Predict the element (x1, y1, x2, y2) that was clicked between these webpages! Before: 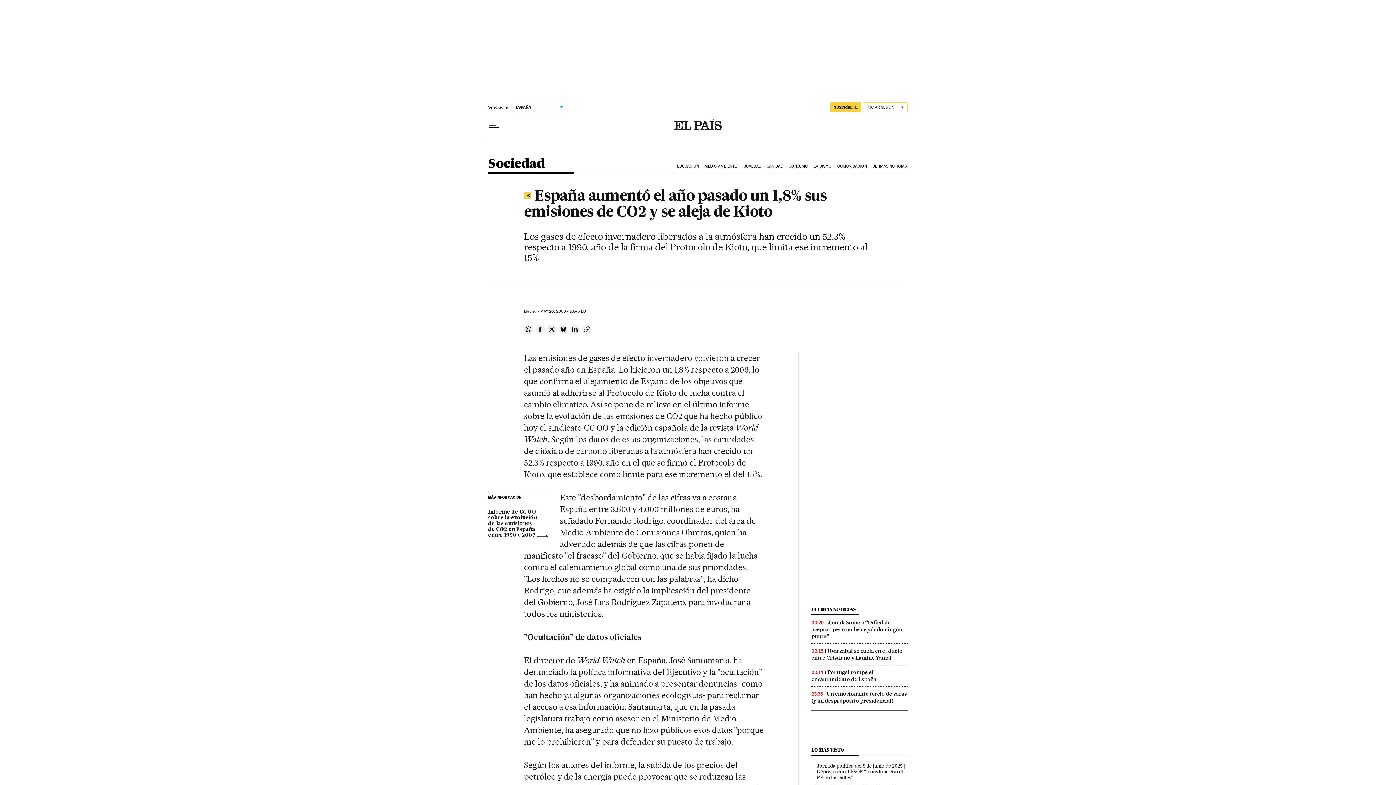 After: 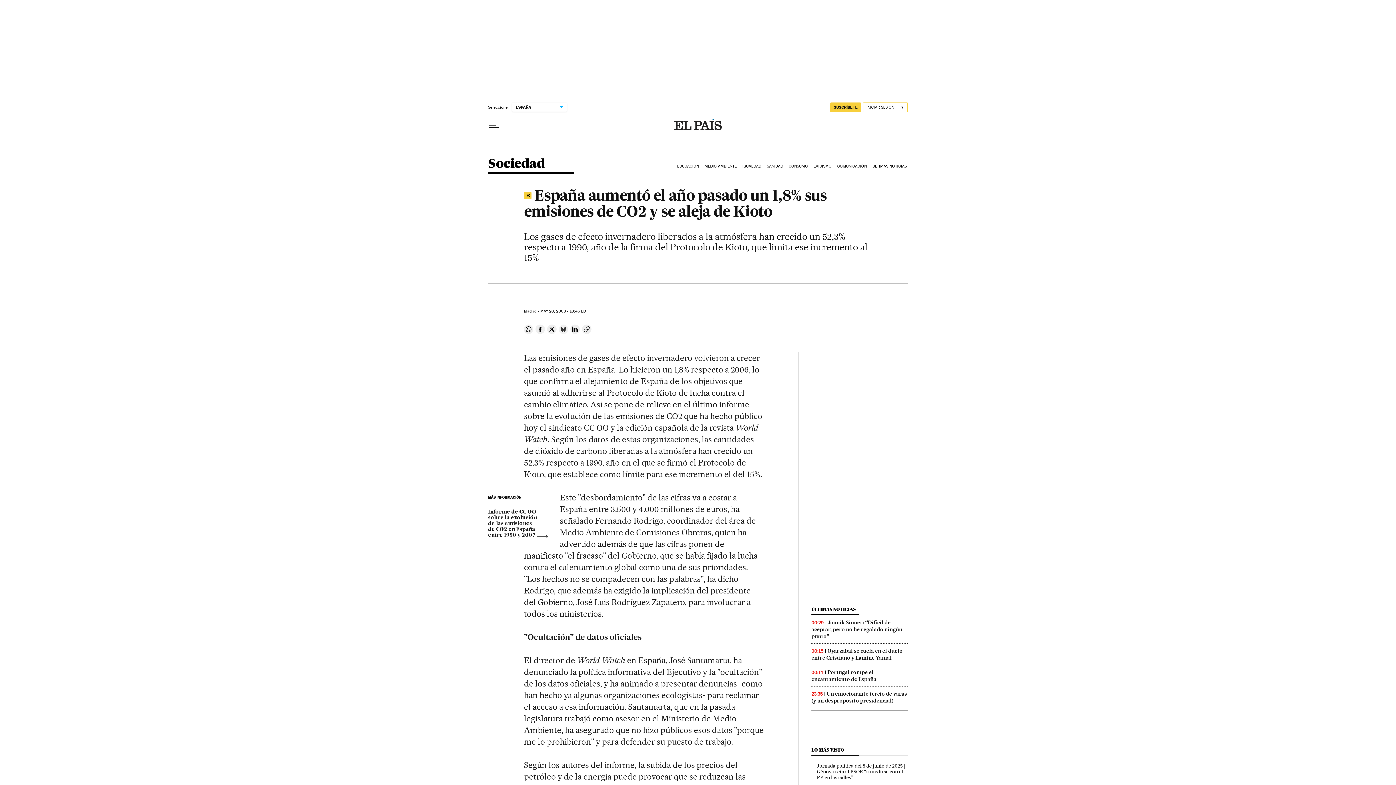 Action: bbox: (559, 324, 568, 334) label: Compartir en Bluesky